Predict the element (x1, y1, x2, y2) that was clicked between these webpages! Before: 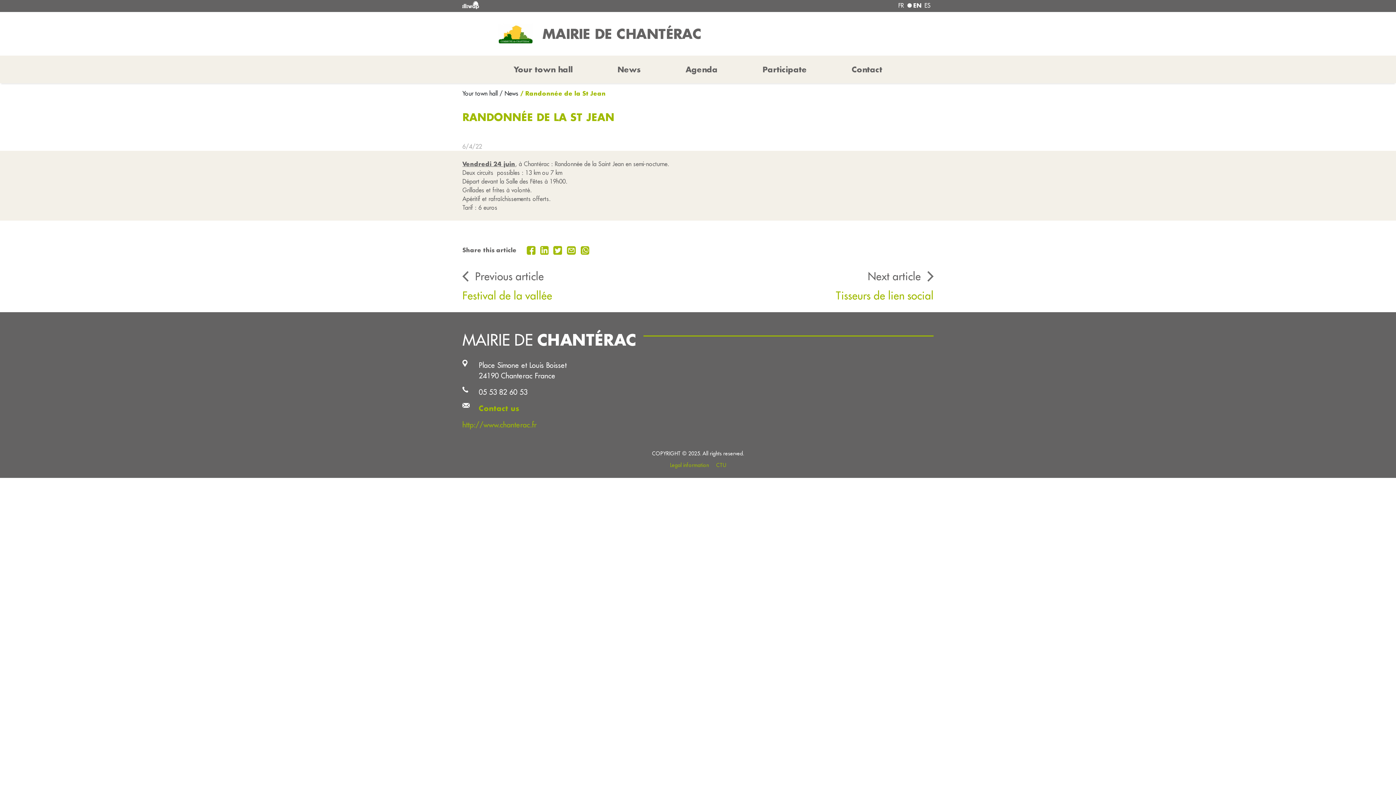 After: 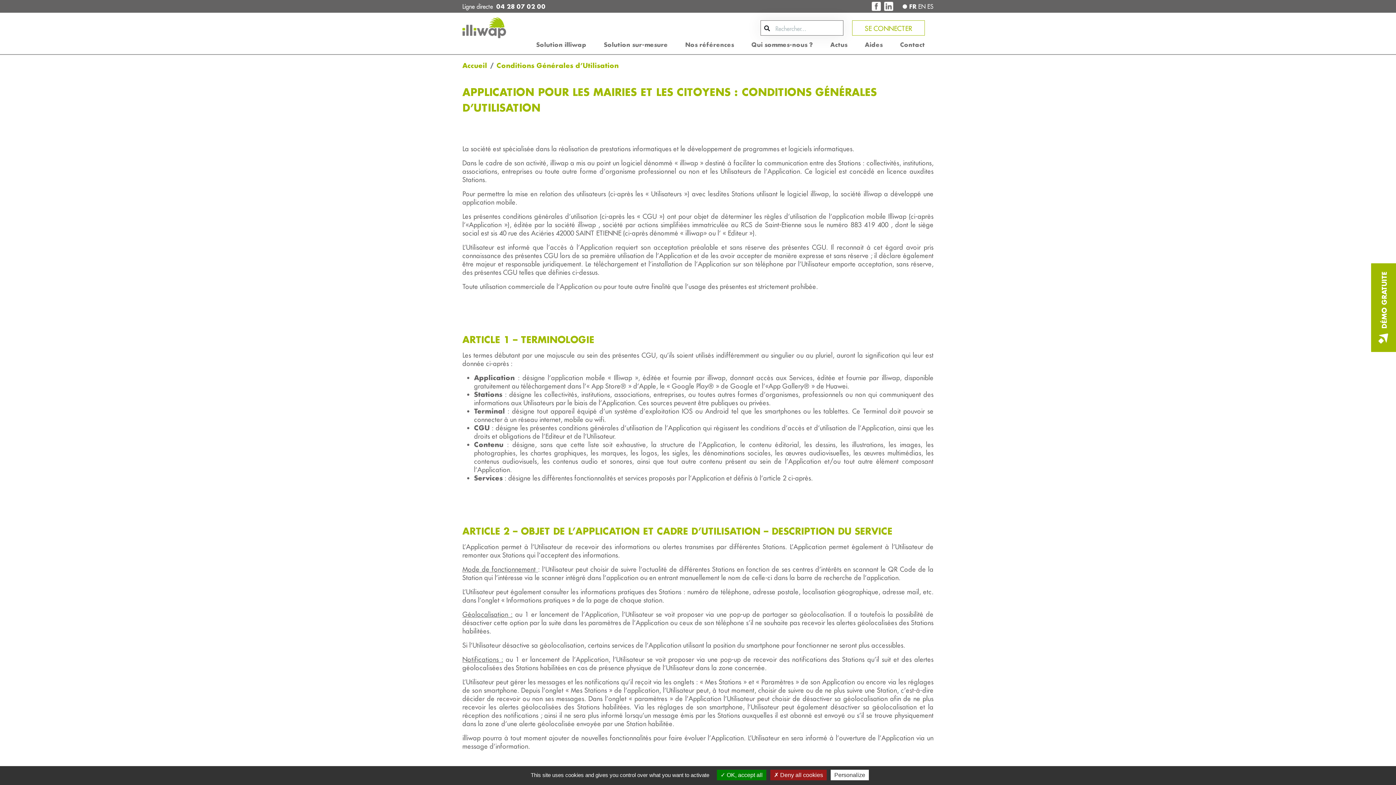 Action: label: CTU bbox: (716, 462, 726, 468)